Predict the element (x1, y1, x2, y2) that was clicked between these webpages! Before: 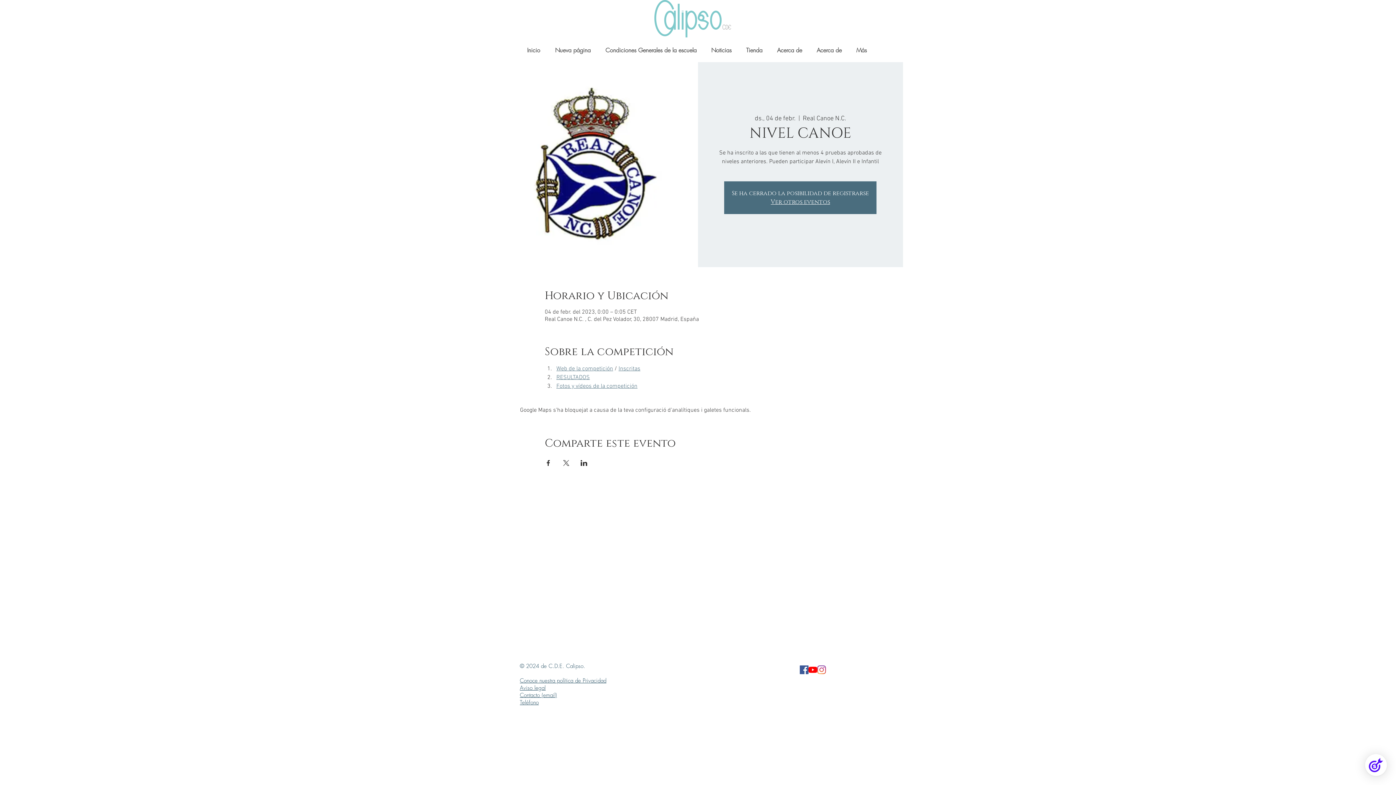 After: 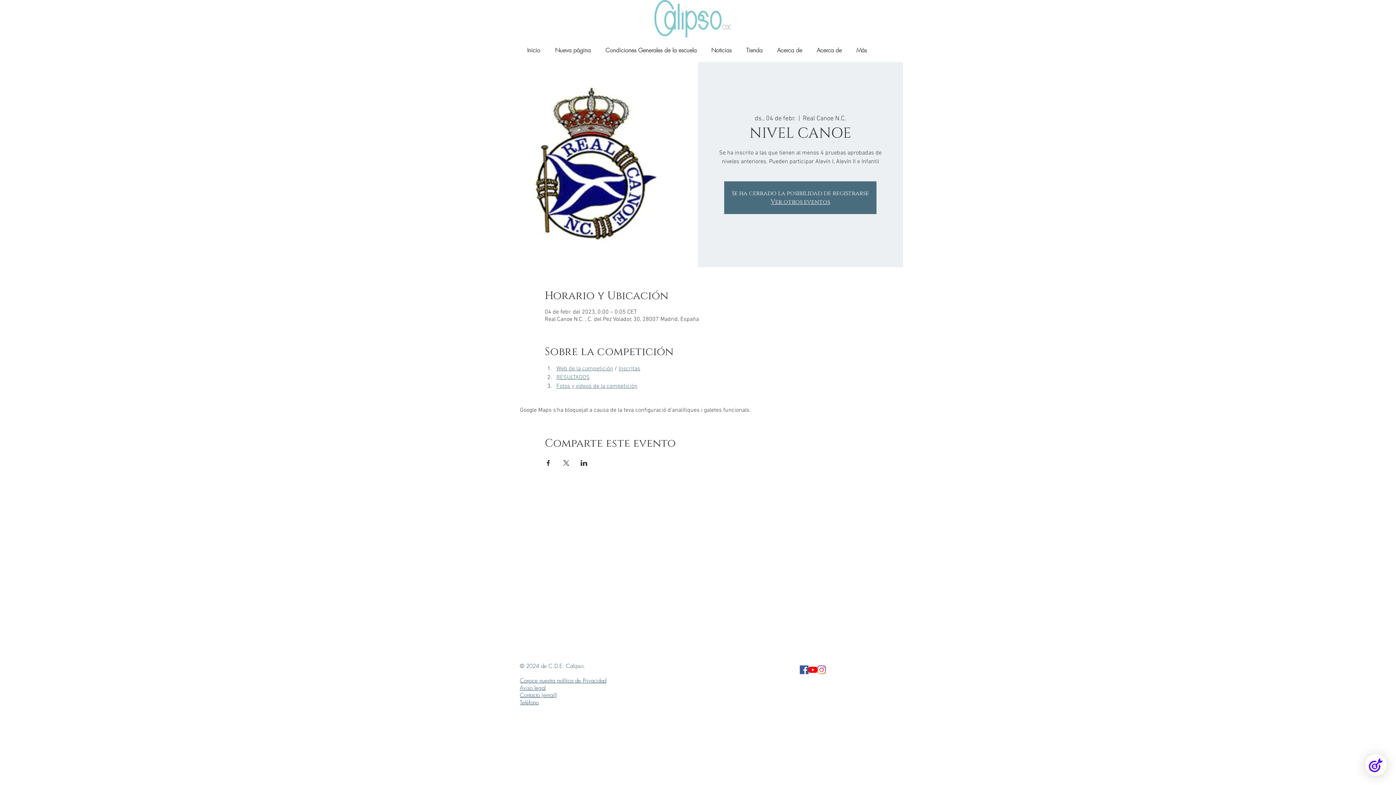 Action: label: Web de la competición bbox: (556, 365, 613, 372)